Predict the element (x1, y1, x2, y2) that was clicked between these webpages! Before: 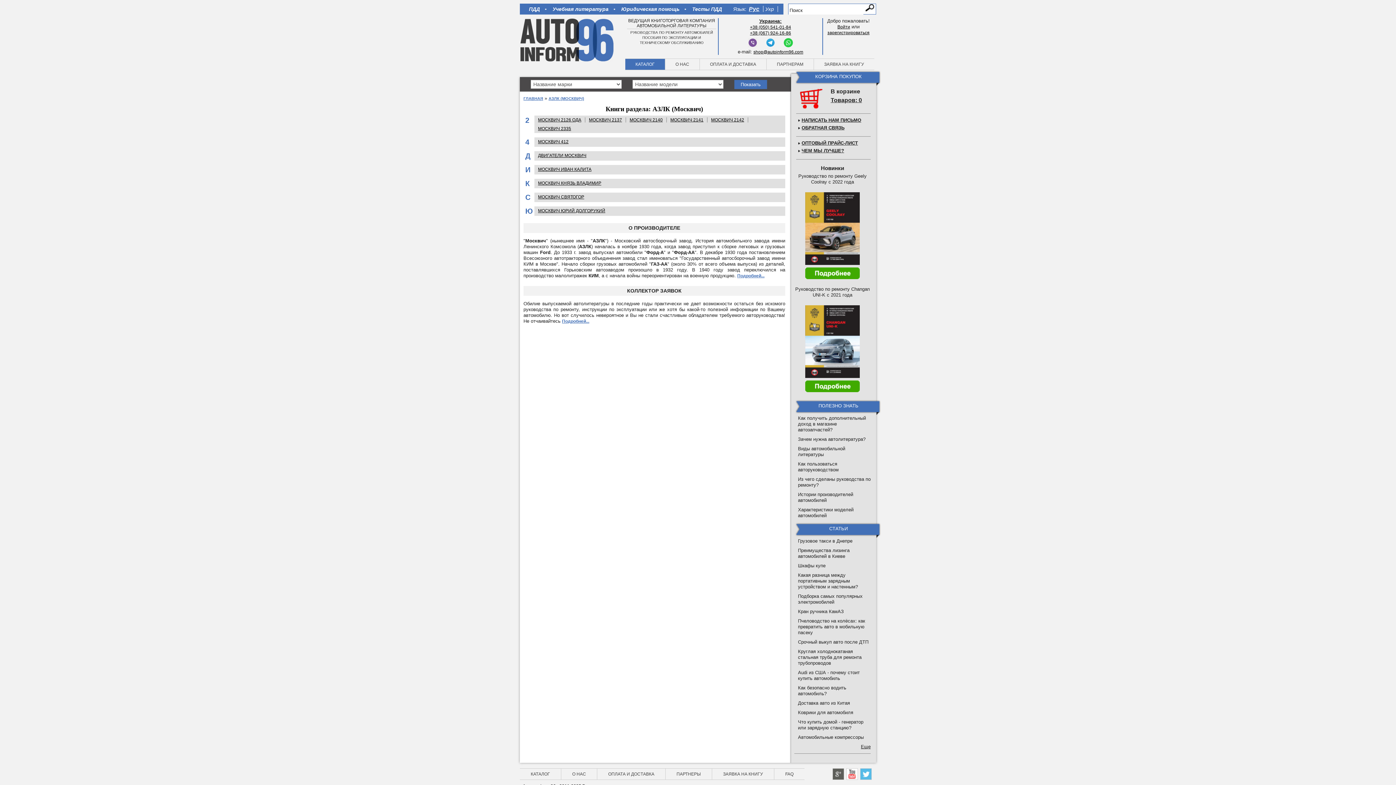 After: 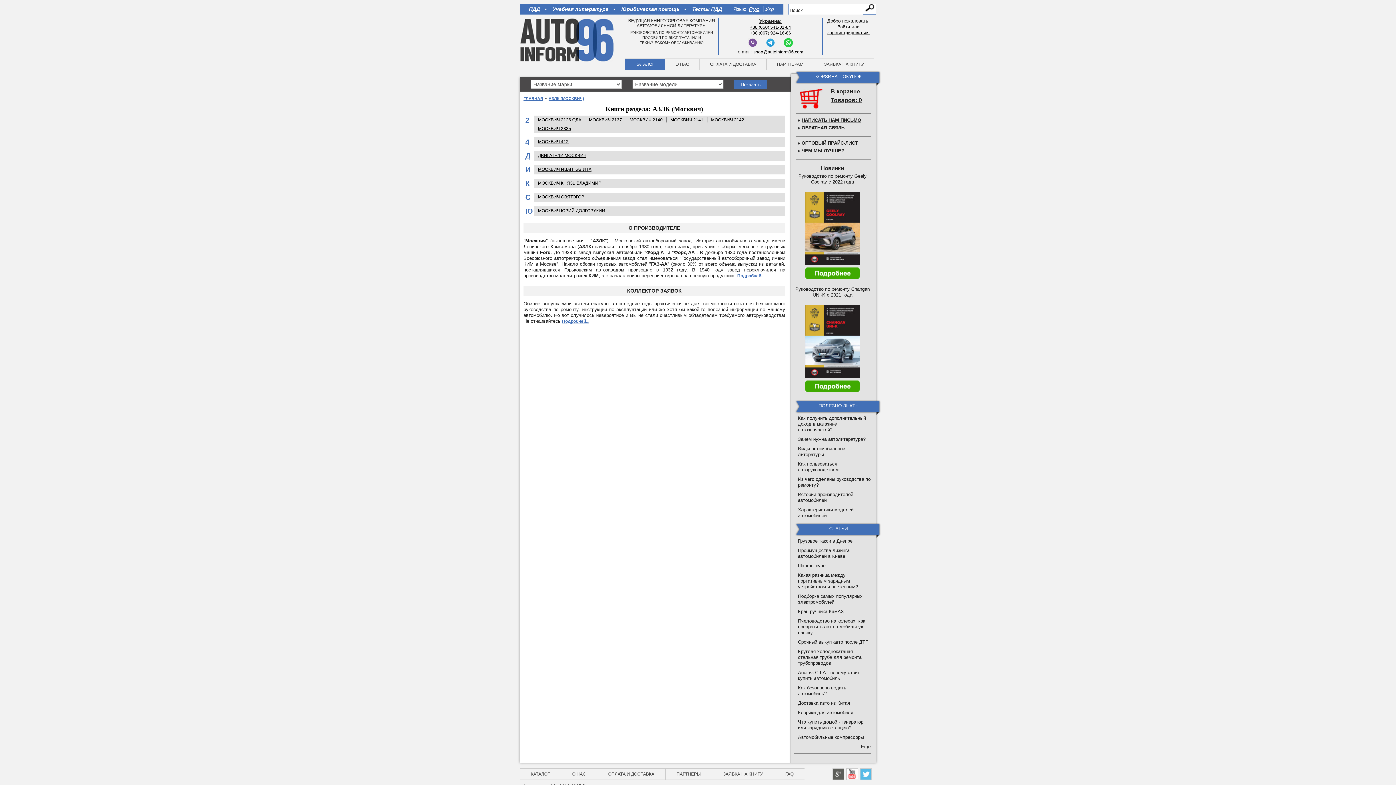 Action: label: Доставка авто из Китая bbox: (798, 700, 850, 706)